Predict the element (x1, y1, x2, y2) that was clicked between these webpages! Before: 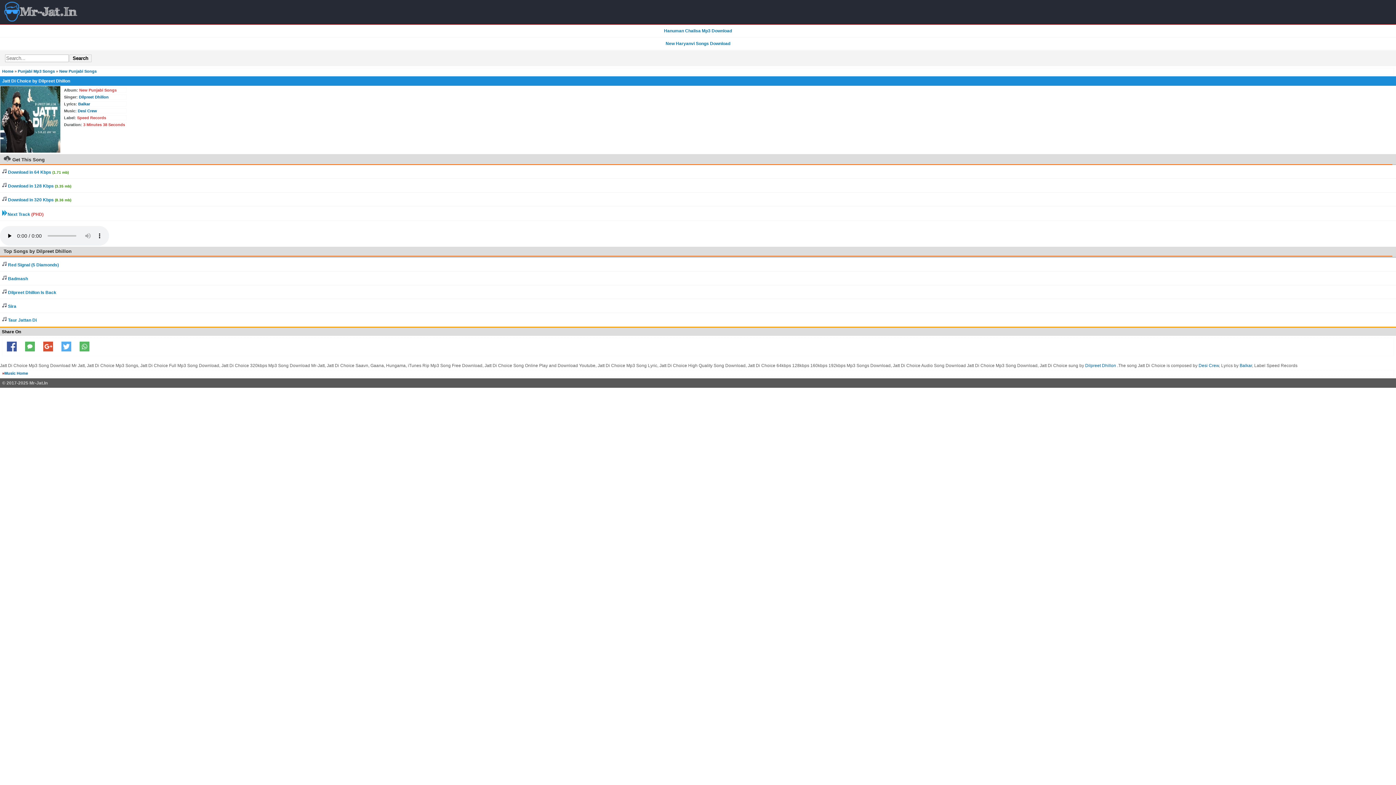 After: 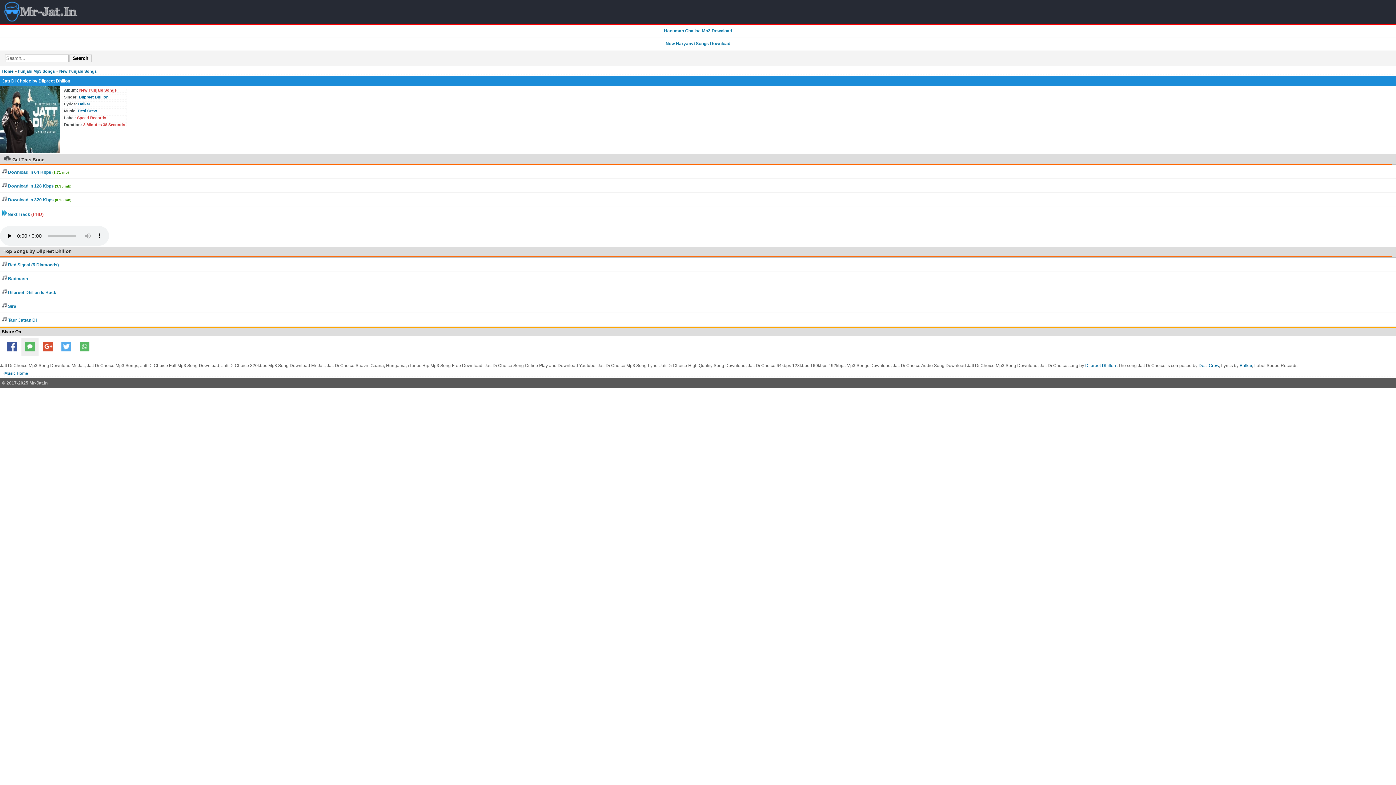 Action: bbox: (21, 338, 38, 356)